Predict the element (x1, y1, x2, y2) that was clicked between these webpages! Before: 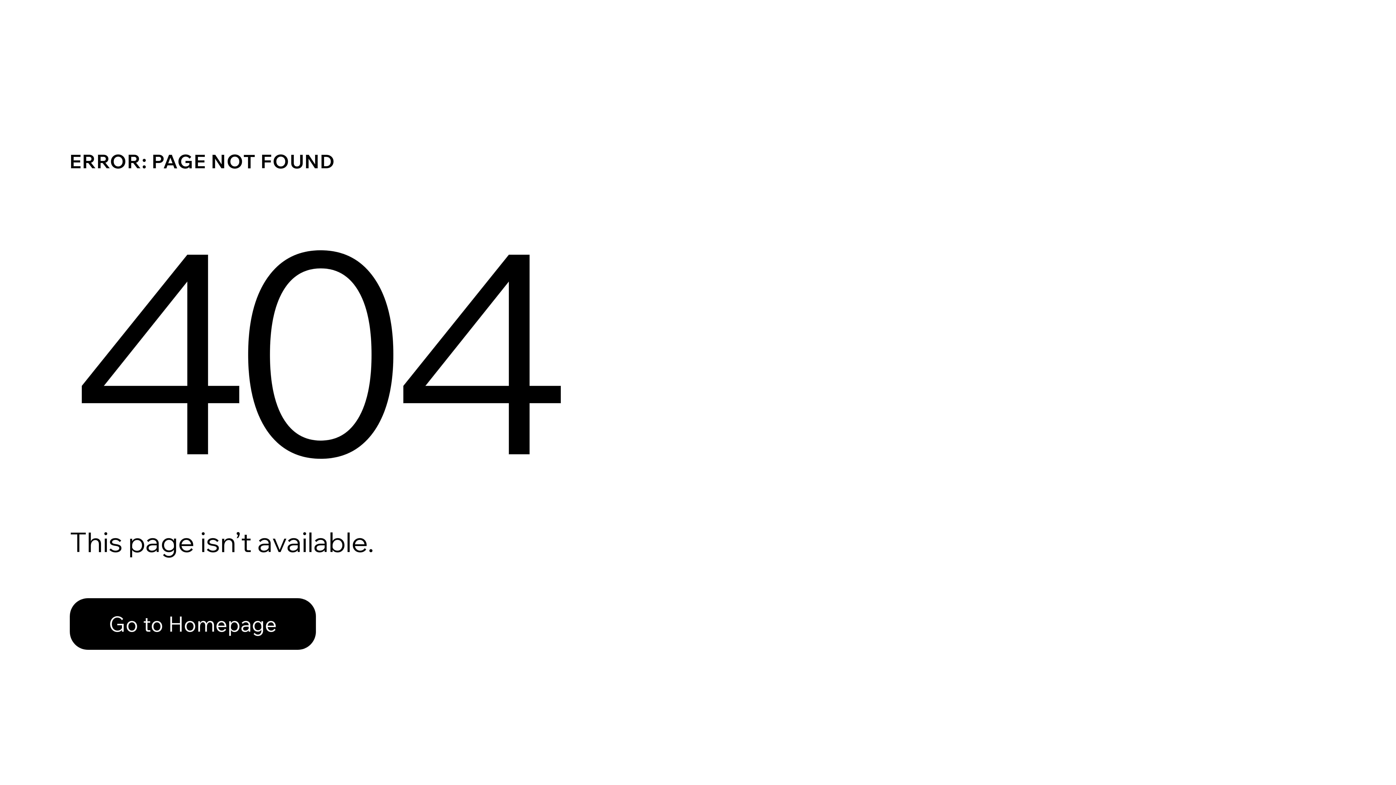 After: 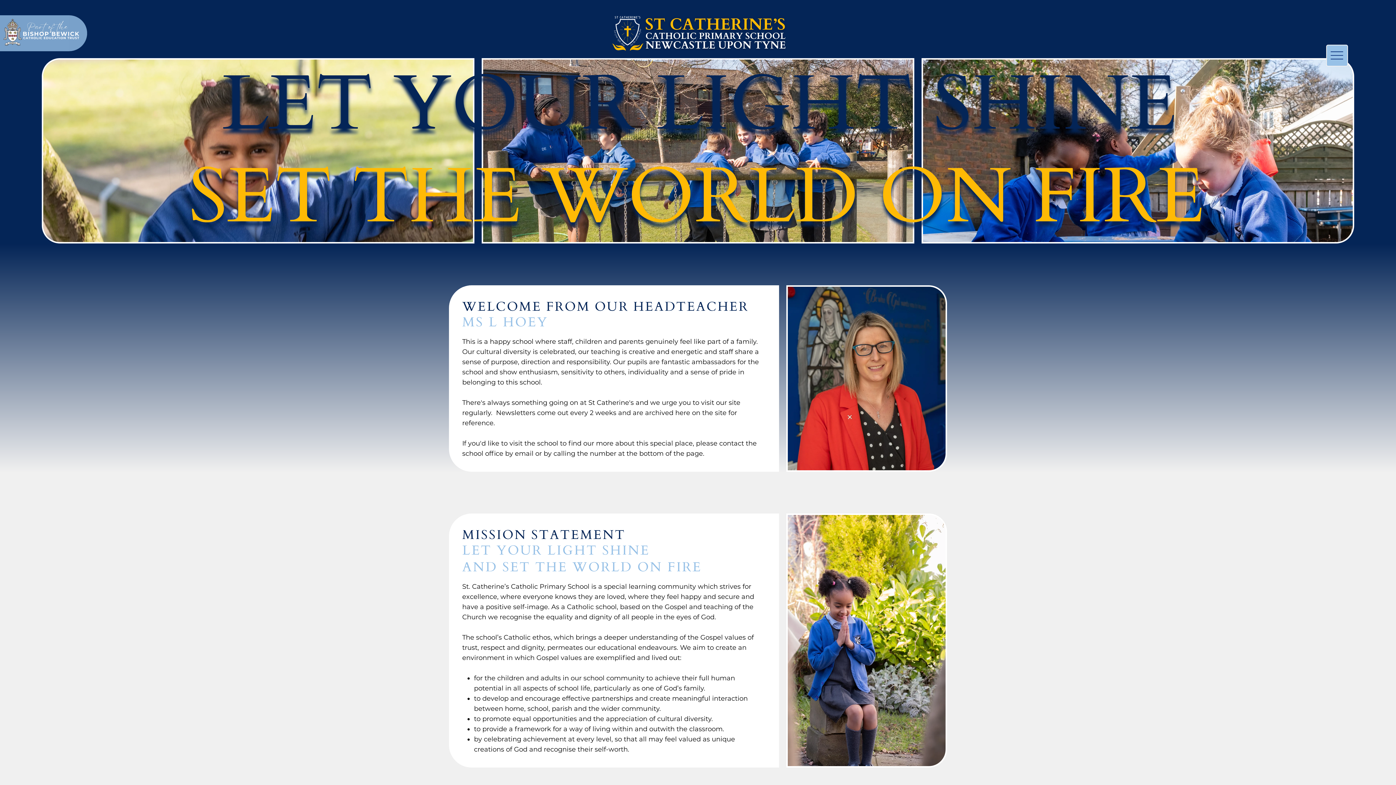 Action: bbox: (69, 582, 768, 659) label: Go to Homepage